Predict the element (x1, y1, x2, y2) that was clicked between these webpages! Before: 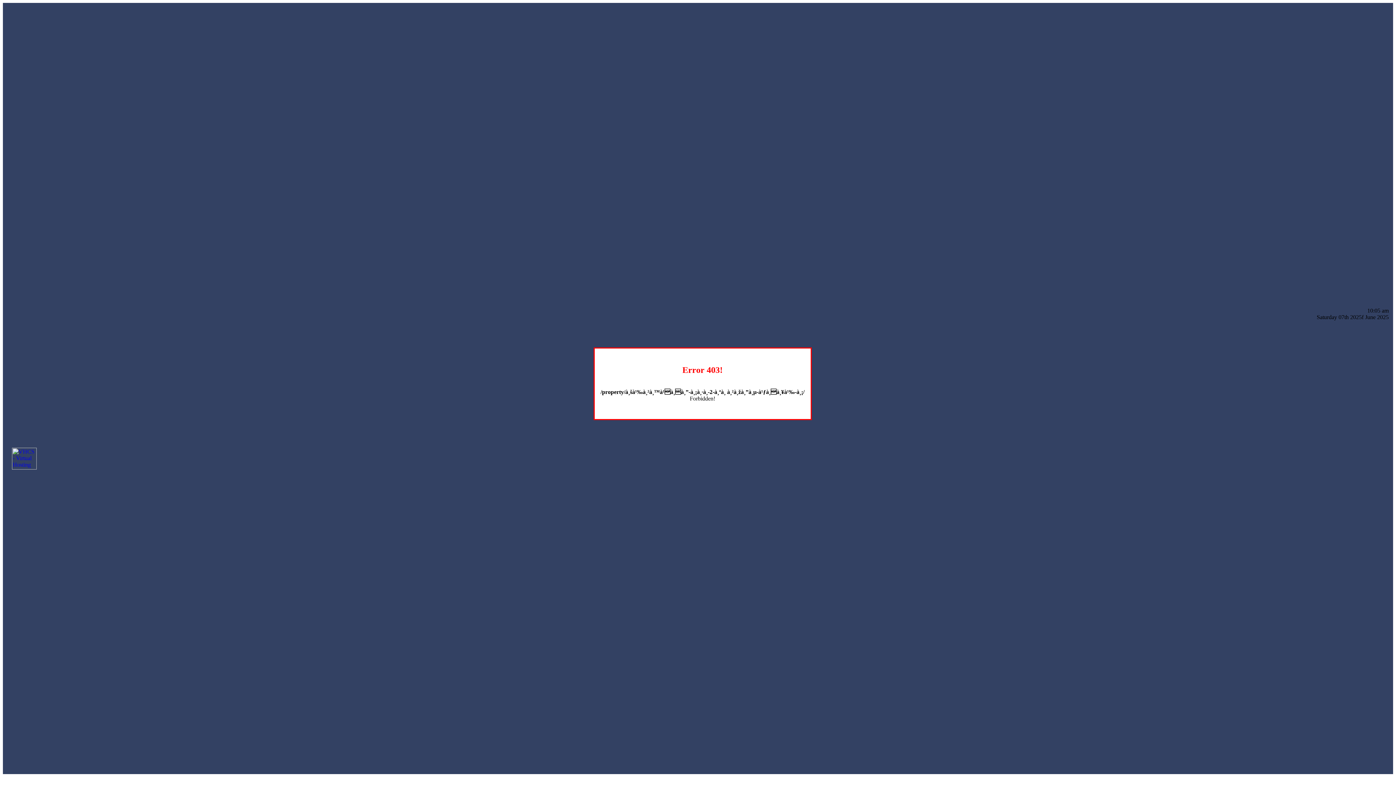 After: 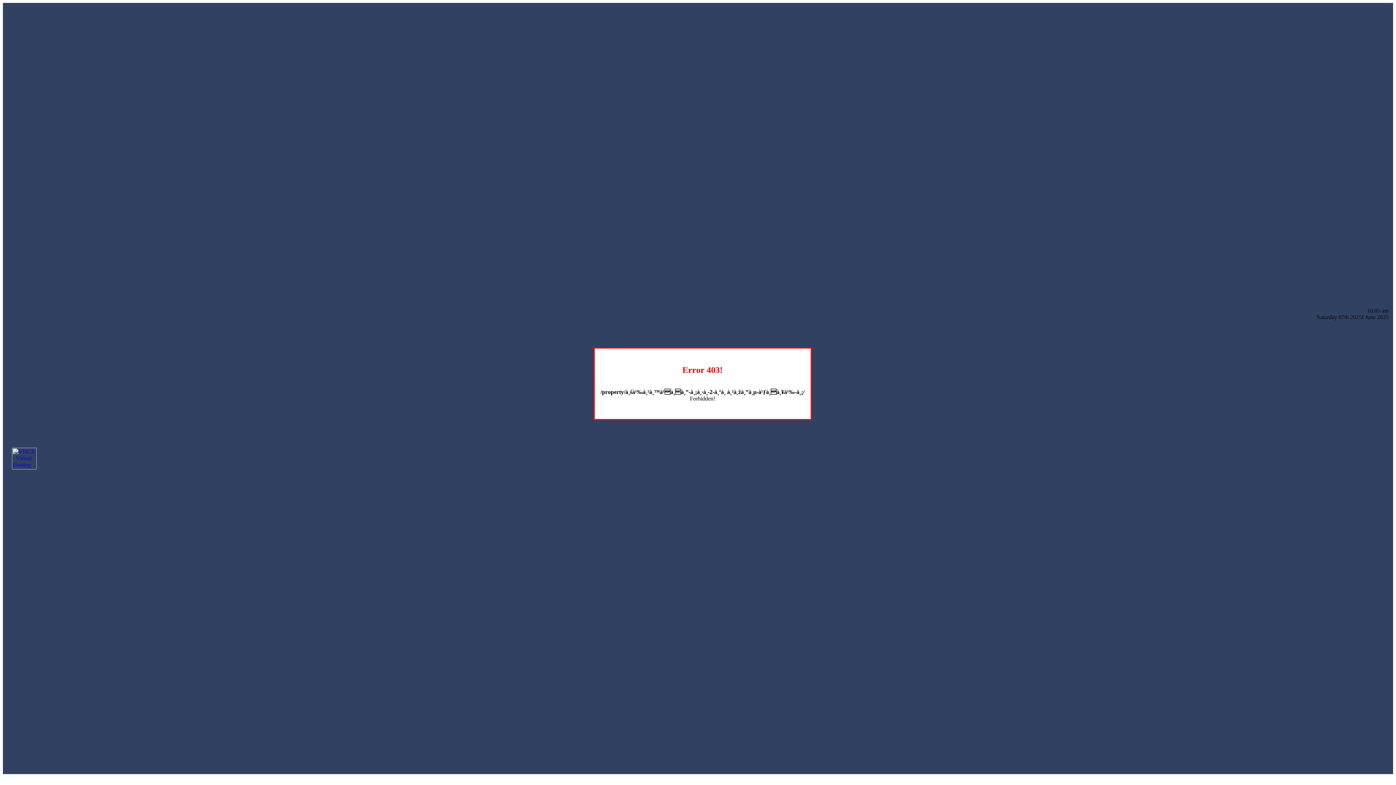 Action: bbox: (12, 464, 36, 470)